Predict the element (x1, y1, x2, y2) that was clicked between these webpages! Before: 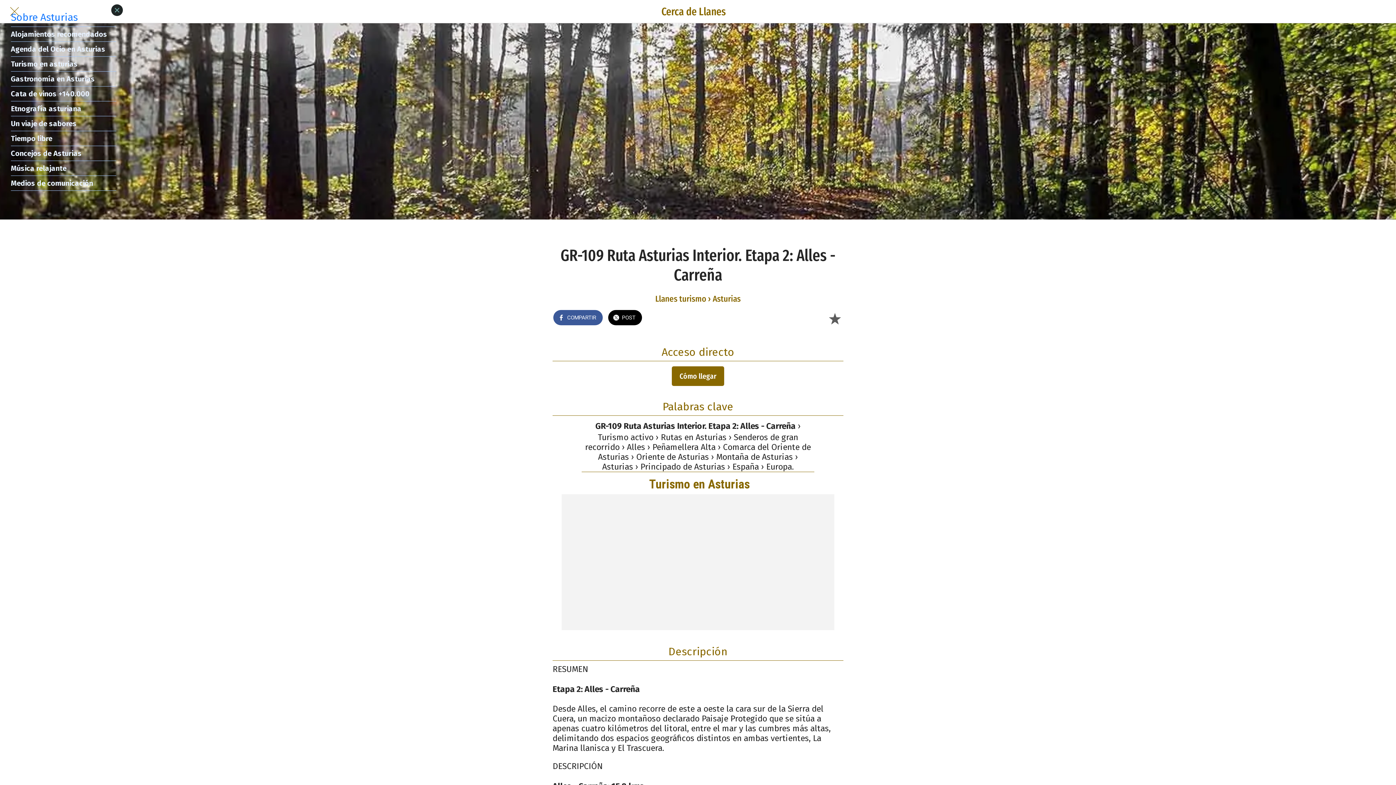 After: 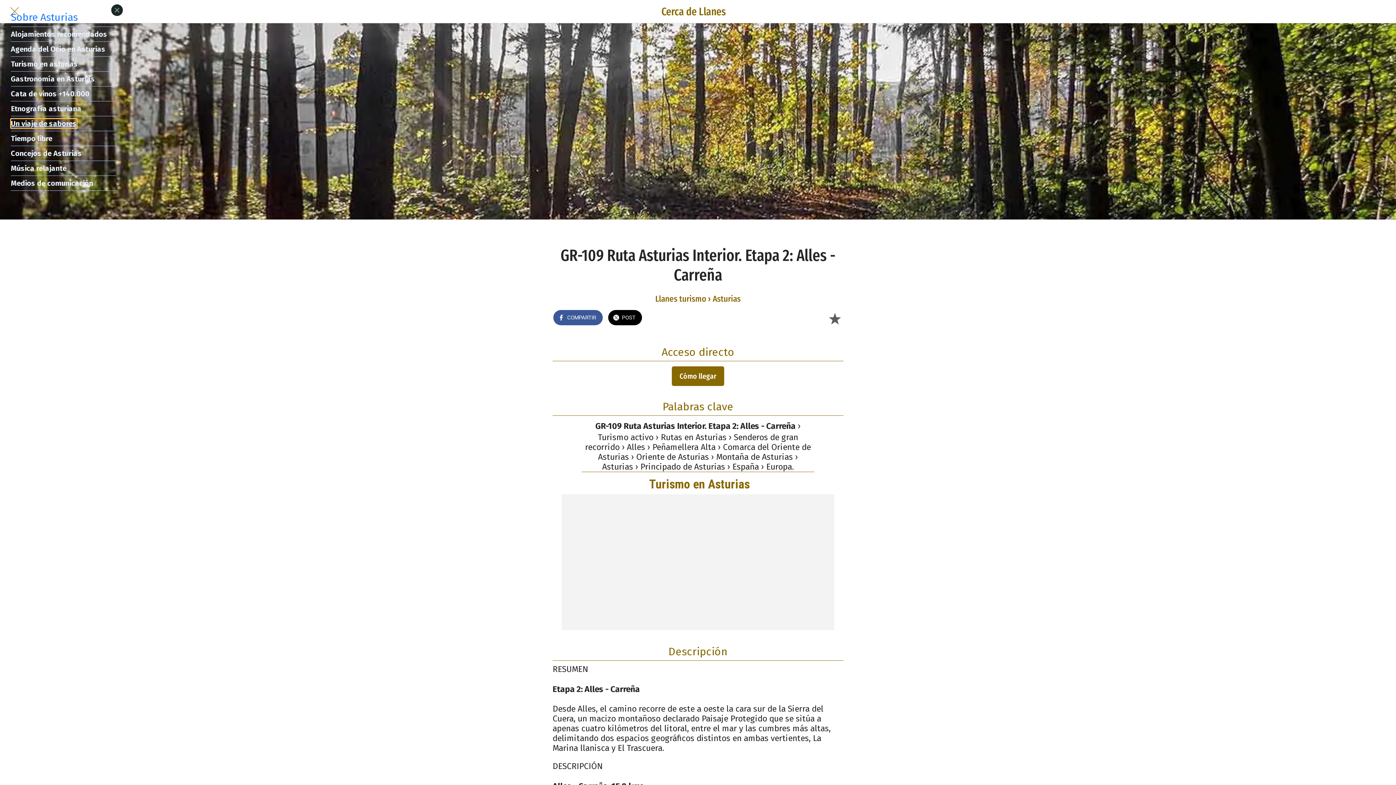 Action: label: Un viaje de sabores bbox: (10, 118, 76, 128)